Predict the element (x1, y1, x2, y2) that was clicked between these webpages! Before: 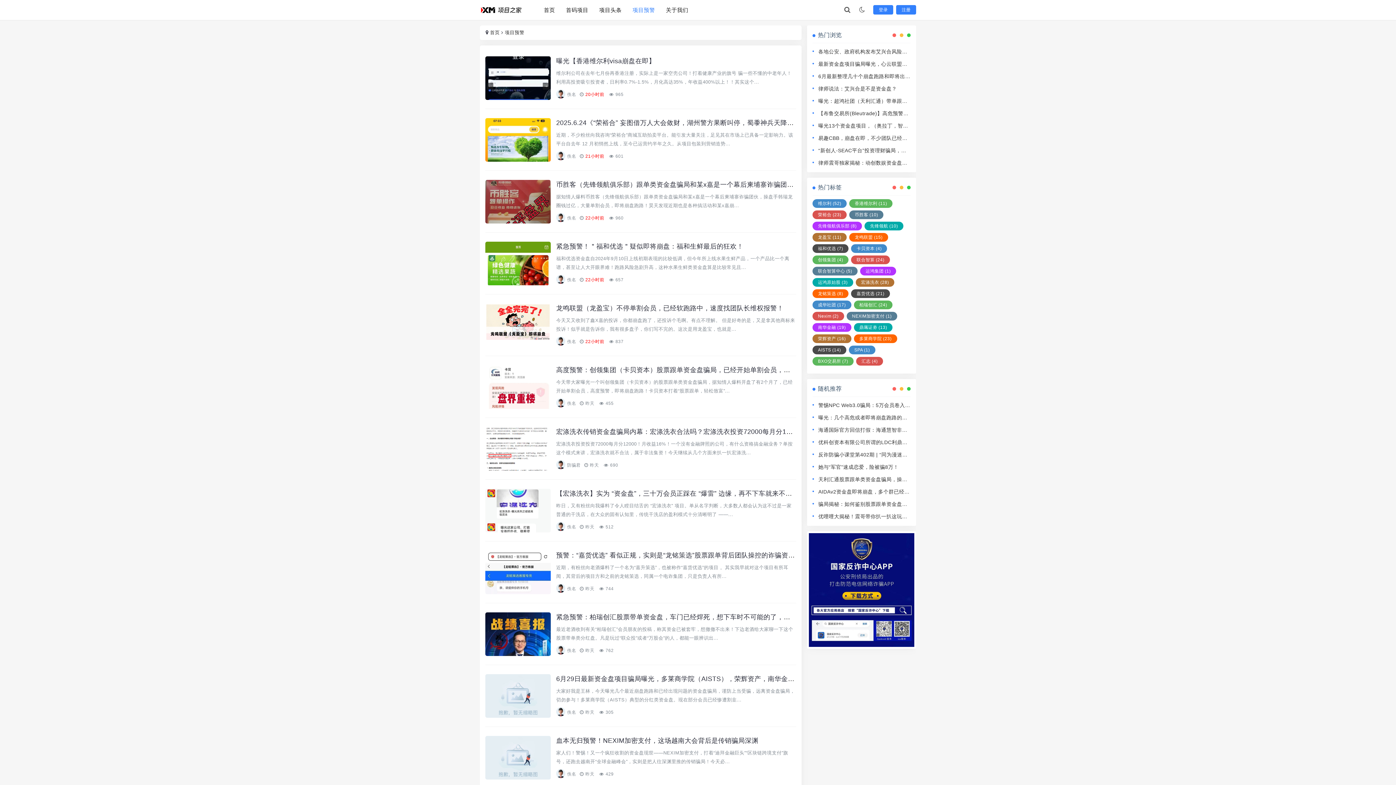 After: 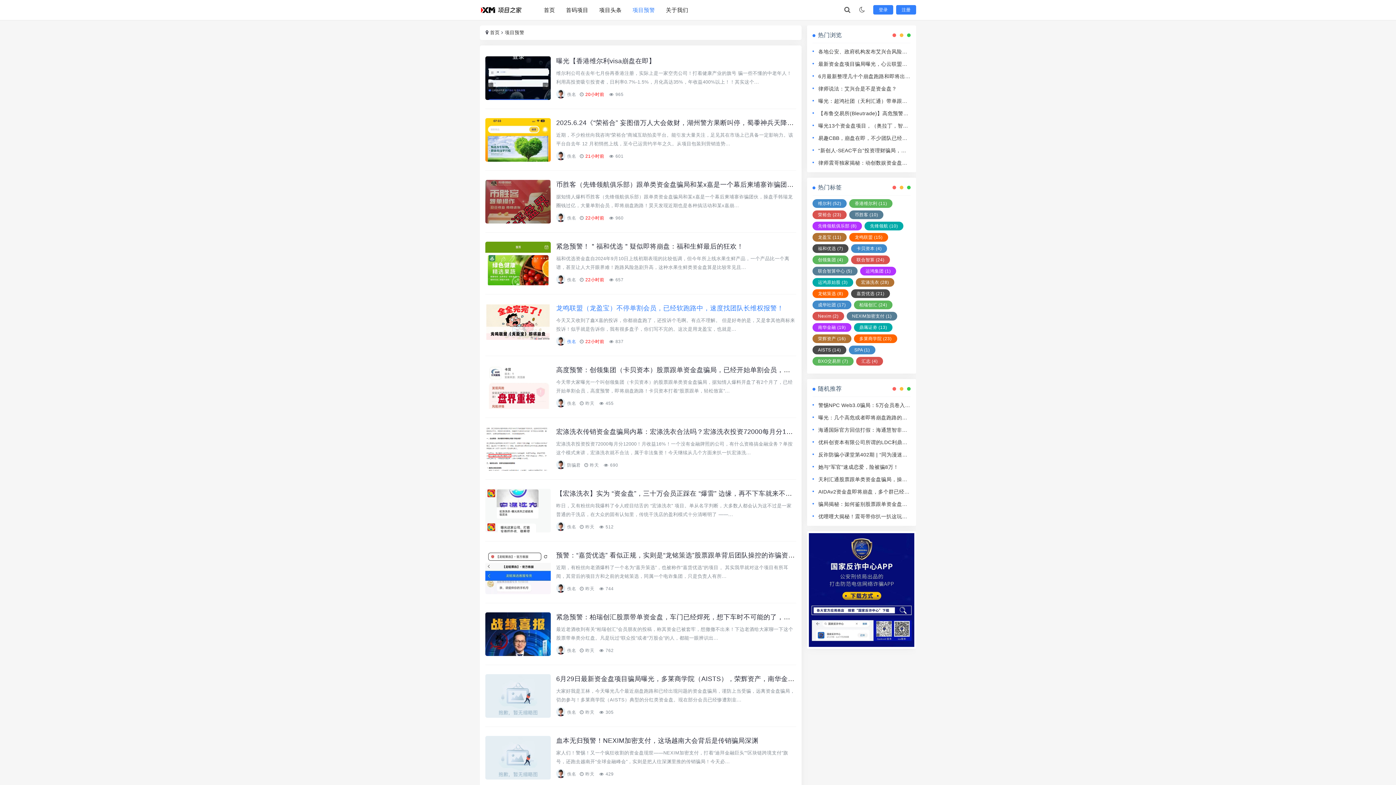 Action: bbox: (556, 339, 576, 344) label: 佚名